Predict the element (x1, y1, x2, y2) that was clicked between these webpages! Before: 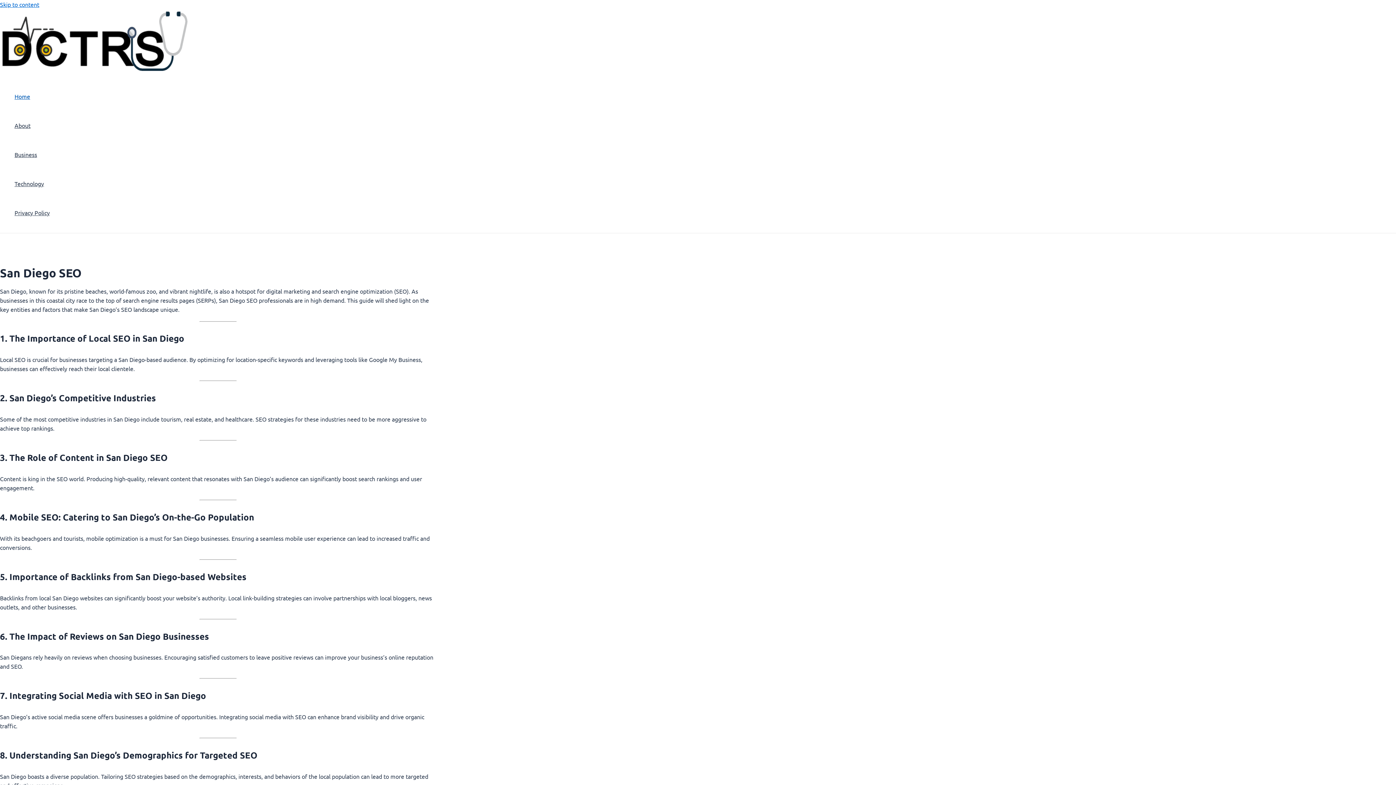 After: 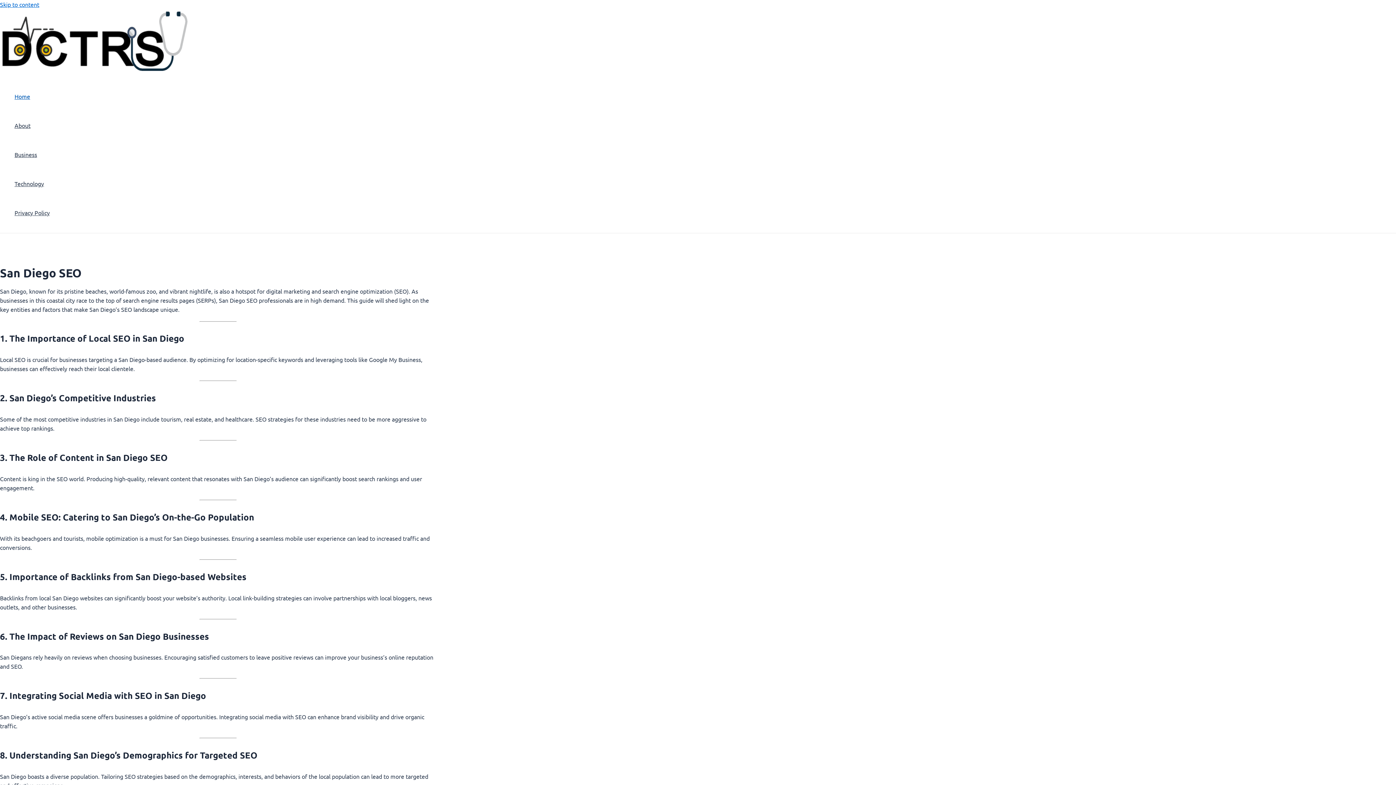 Action: label: About bbox: (14, 110, 49, 140)